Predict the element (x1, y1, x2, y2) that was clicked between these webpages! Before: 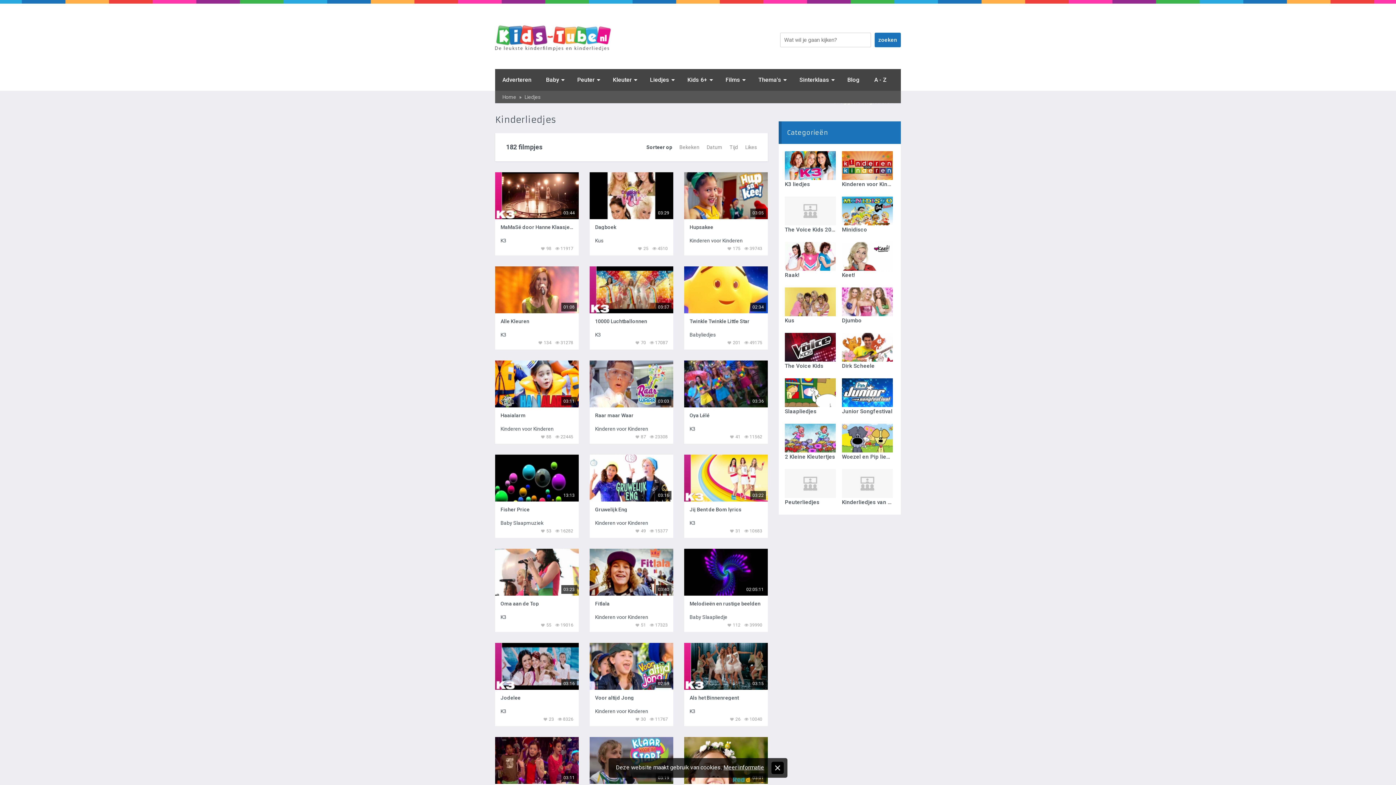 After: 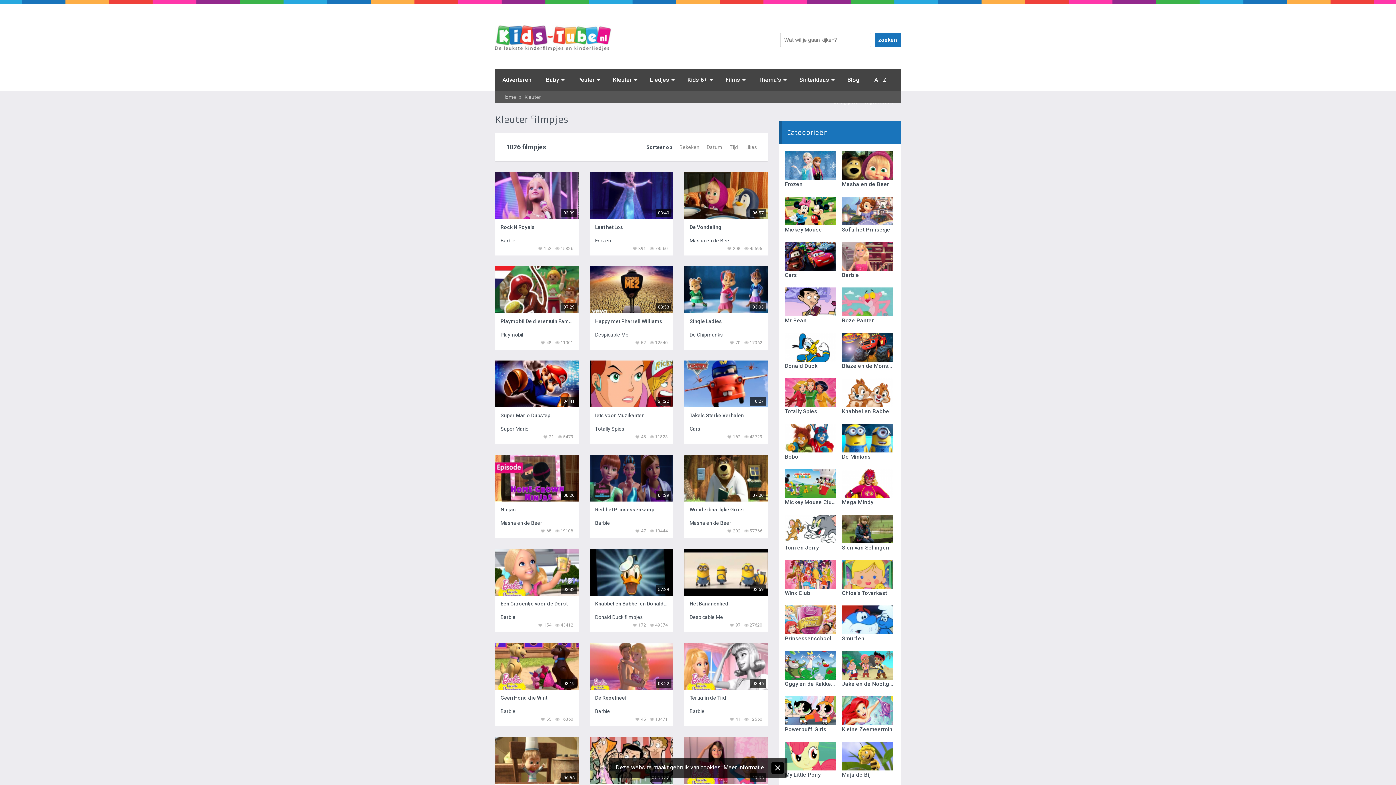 Action: bbox: (605, 69, 642, 90) label: Kleuter